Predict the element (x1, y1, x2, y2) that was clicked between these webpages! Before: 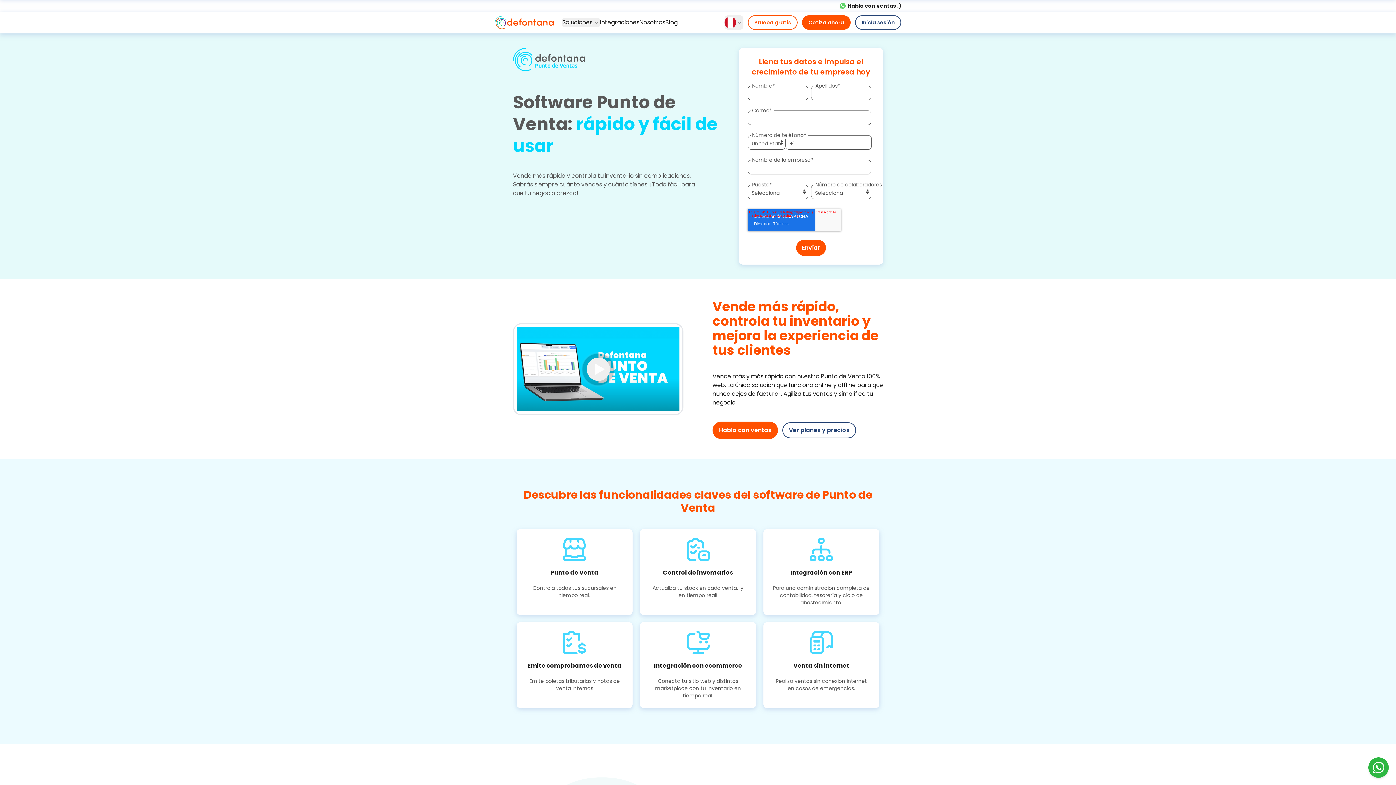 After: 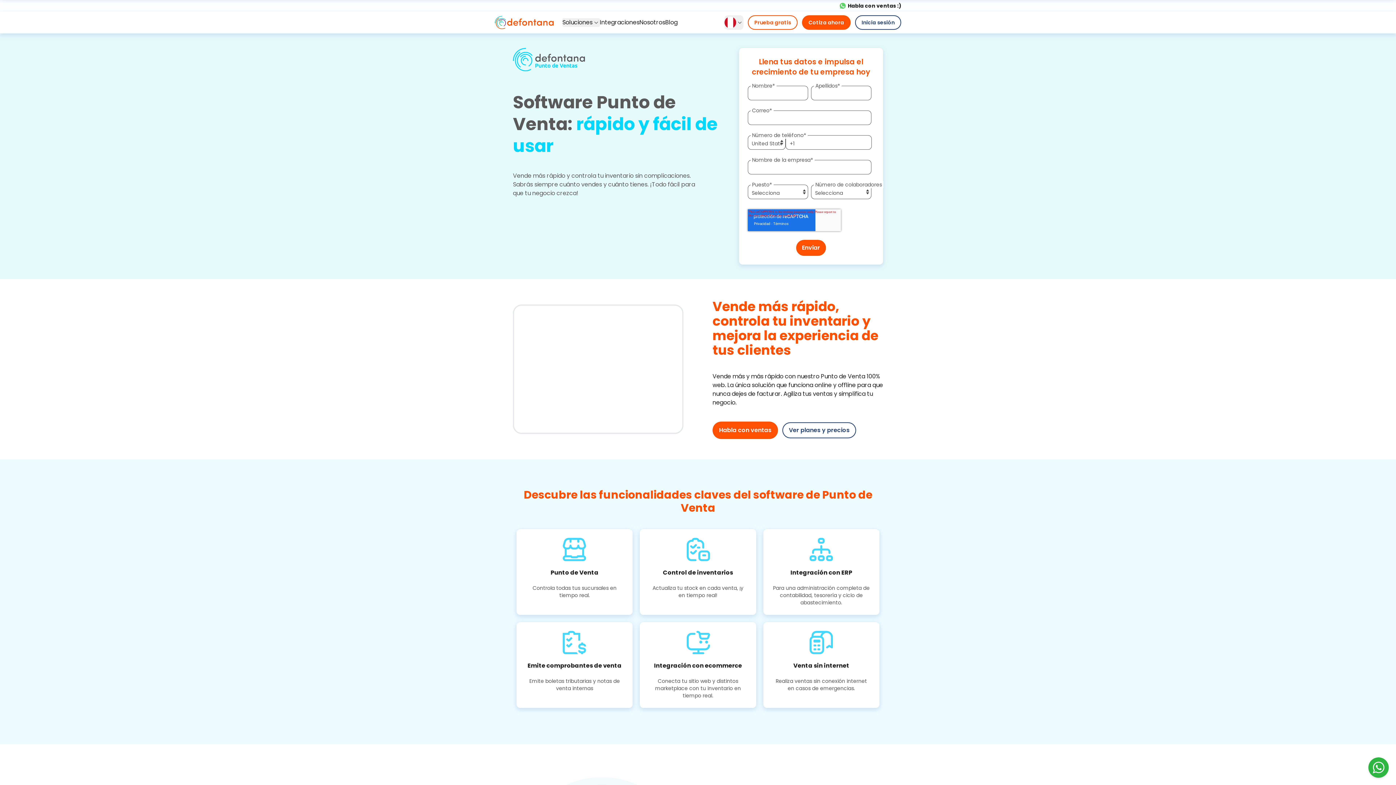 Action: bbox: (586, 357, 610, 381)